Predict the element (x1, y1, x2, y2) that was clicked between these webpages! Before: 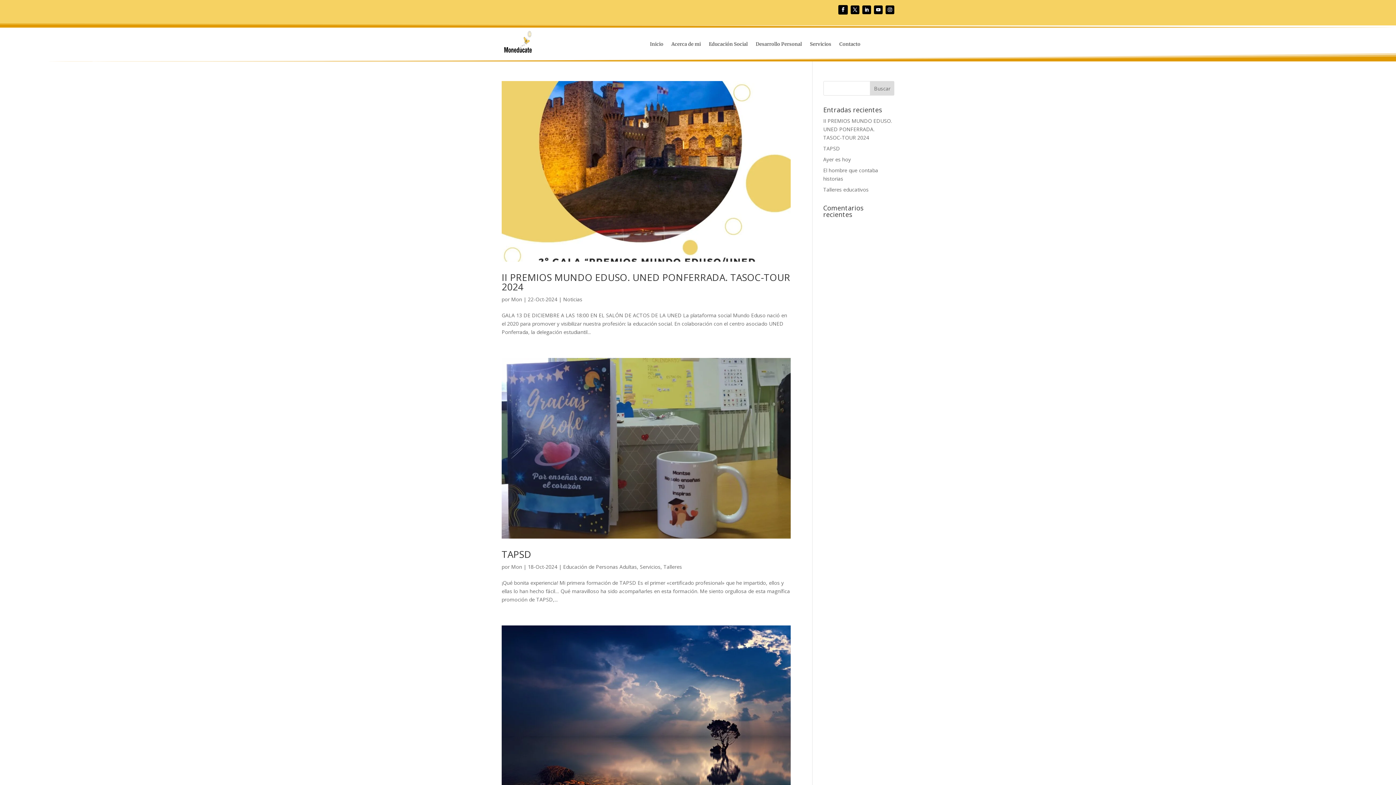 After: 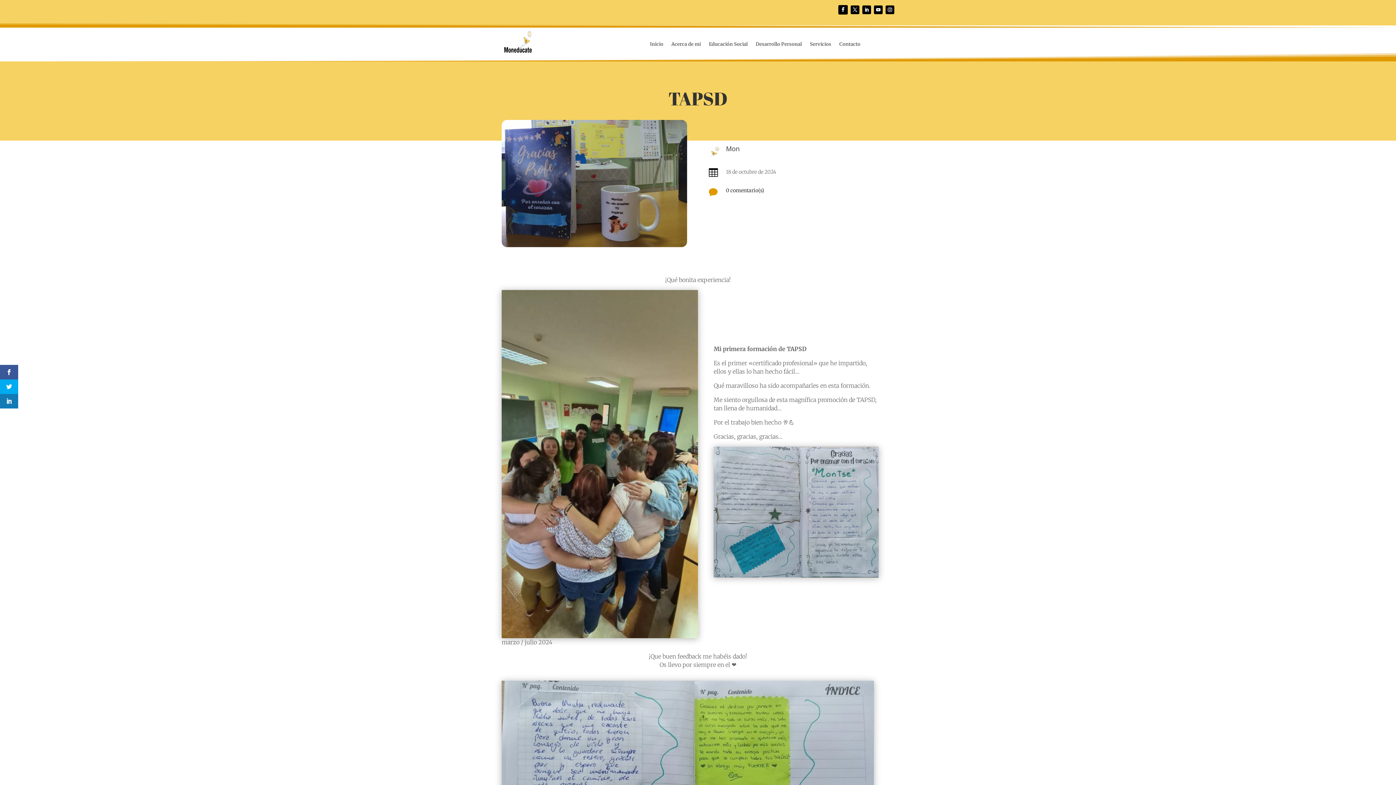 Action: label: TAPSD bbox: (823, 145, 840, 152)